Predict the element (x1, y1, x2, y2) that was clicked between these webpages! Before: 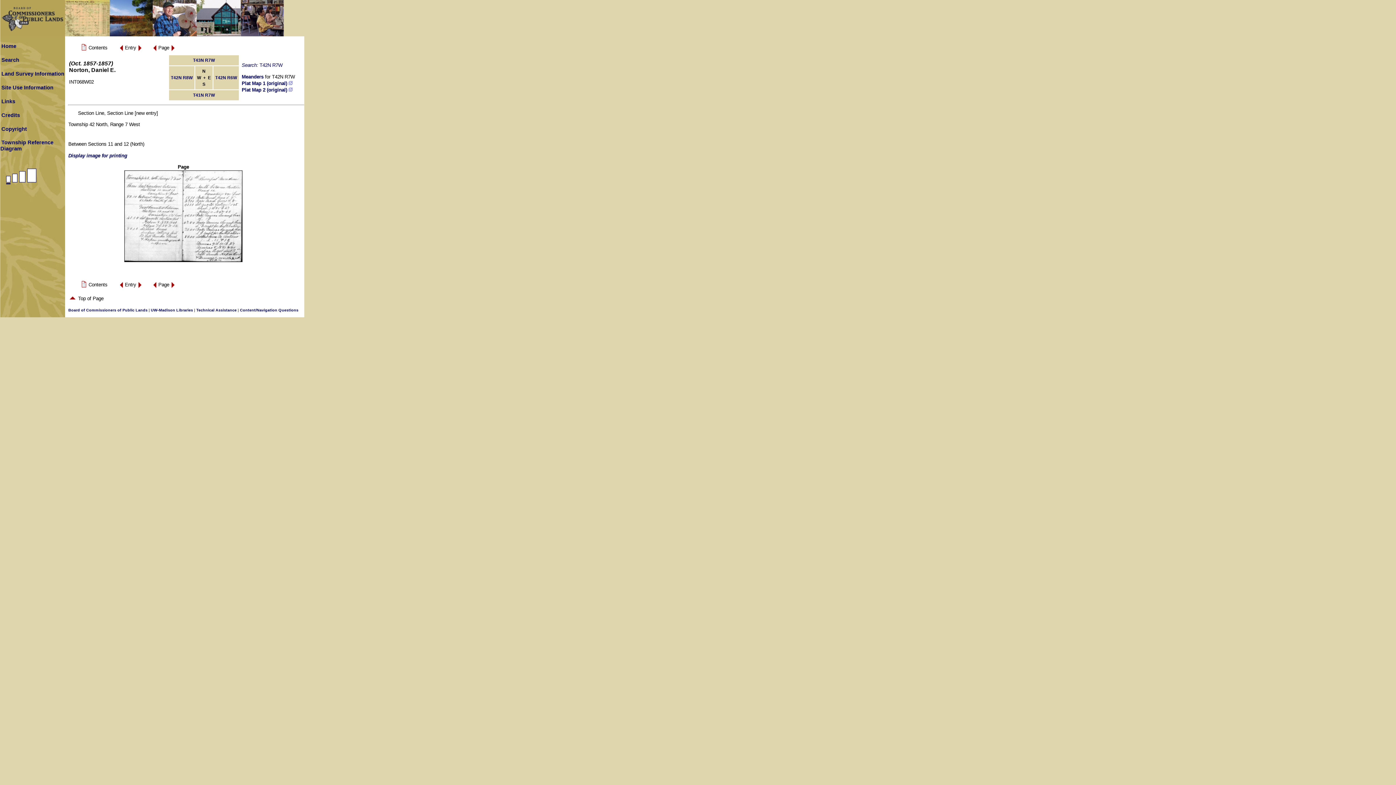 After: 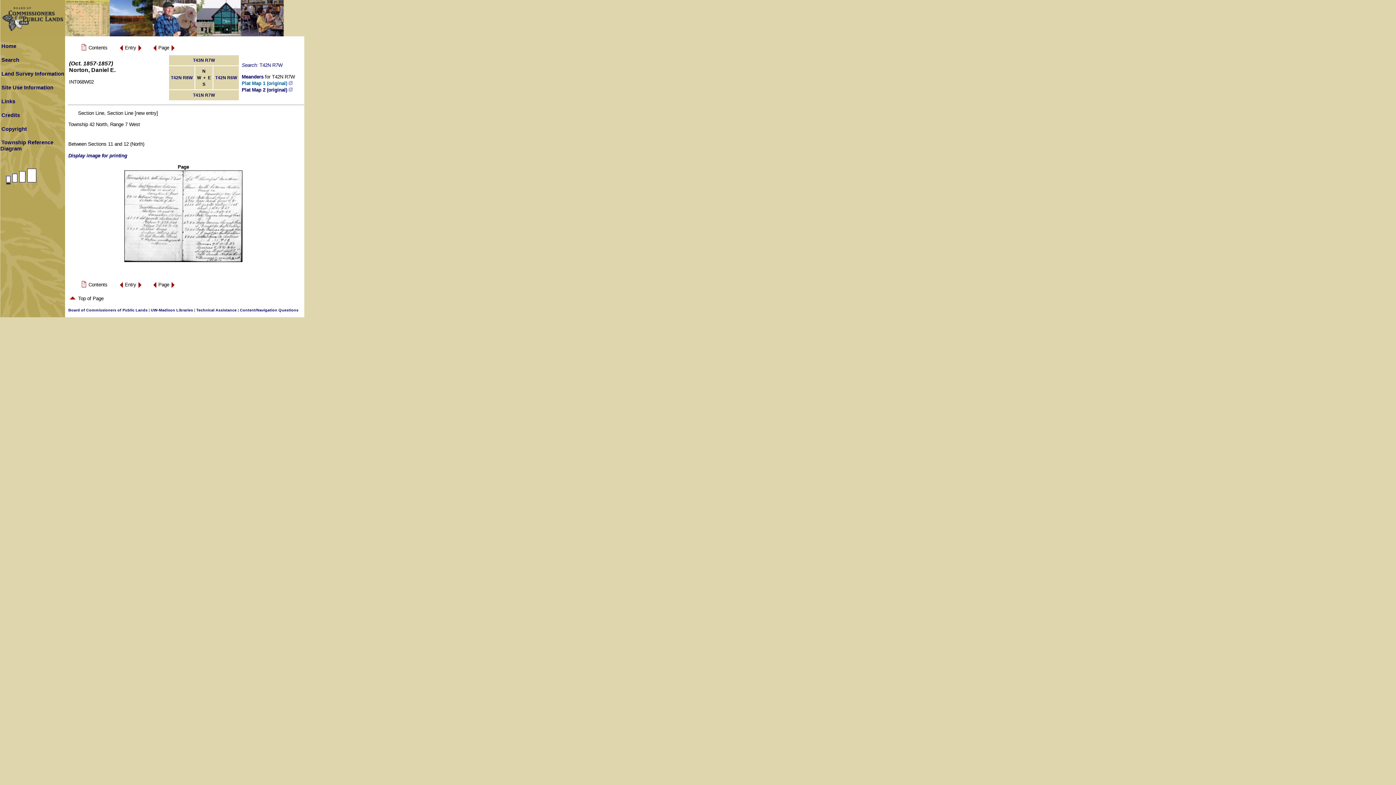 Action: label: Plat Map 1 (original)  bbox: (241, 80, 292, 86)